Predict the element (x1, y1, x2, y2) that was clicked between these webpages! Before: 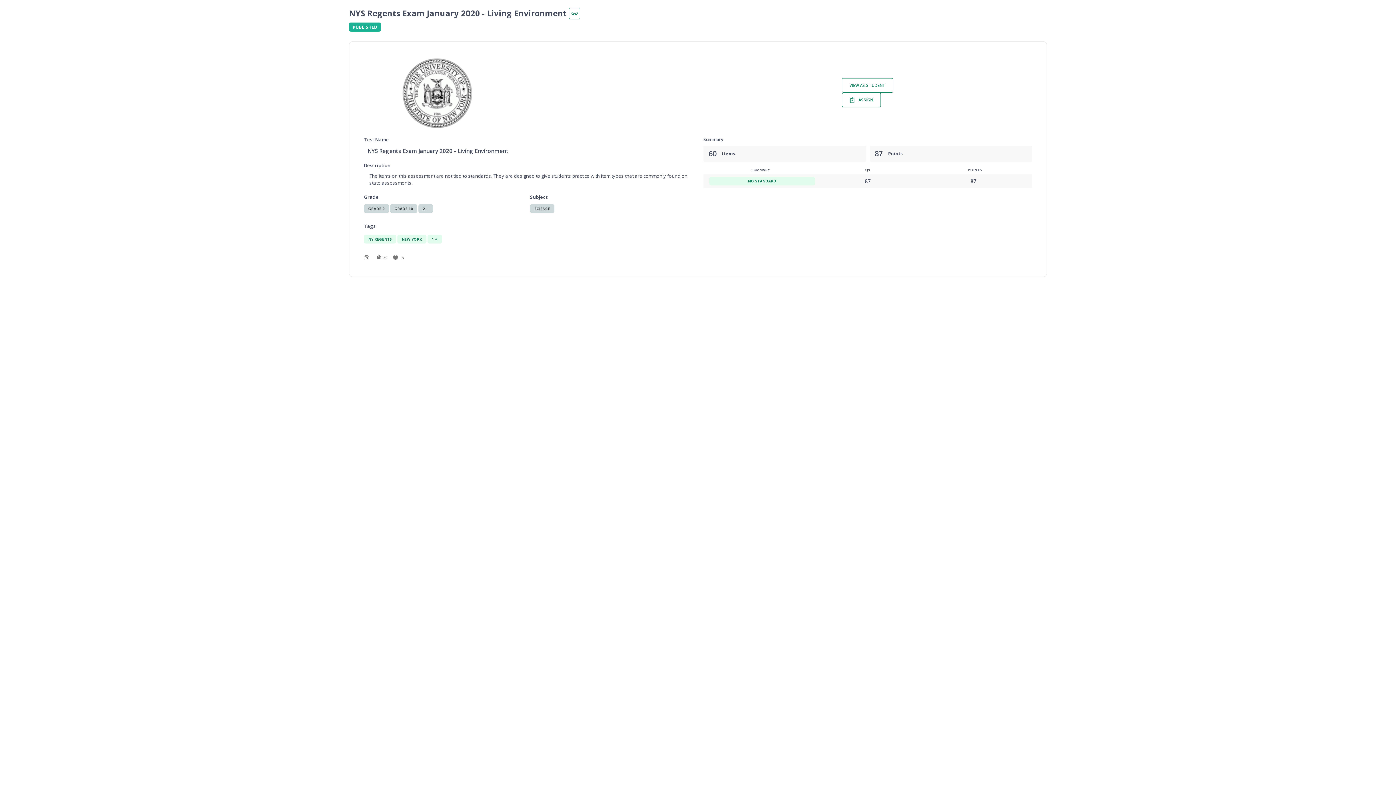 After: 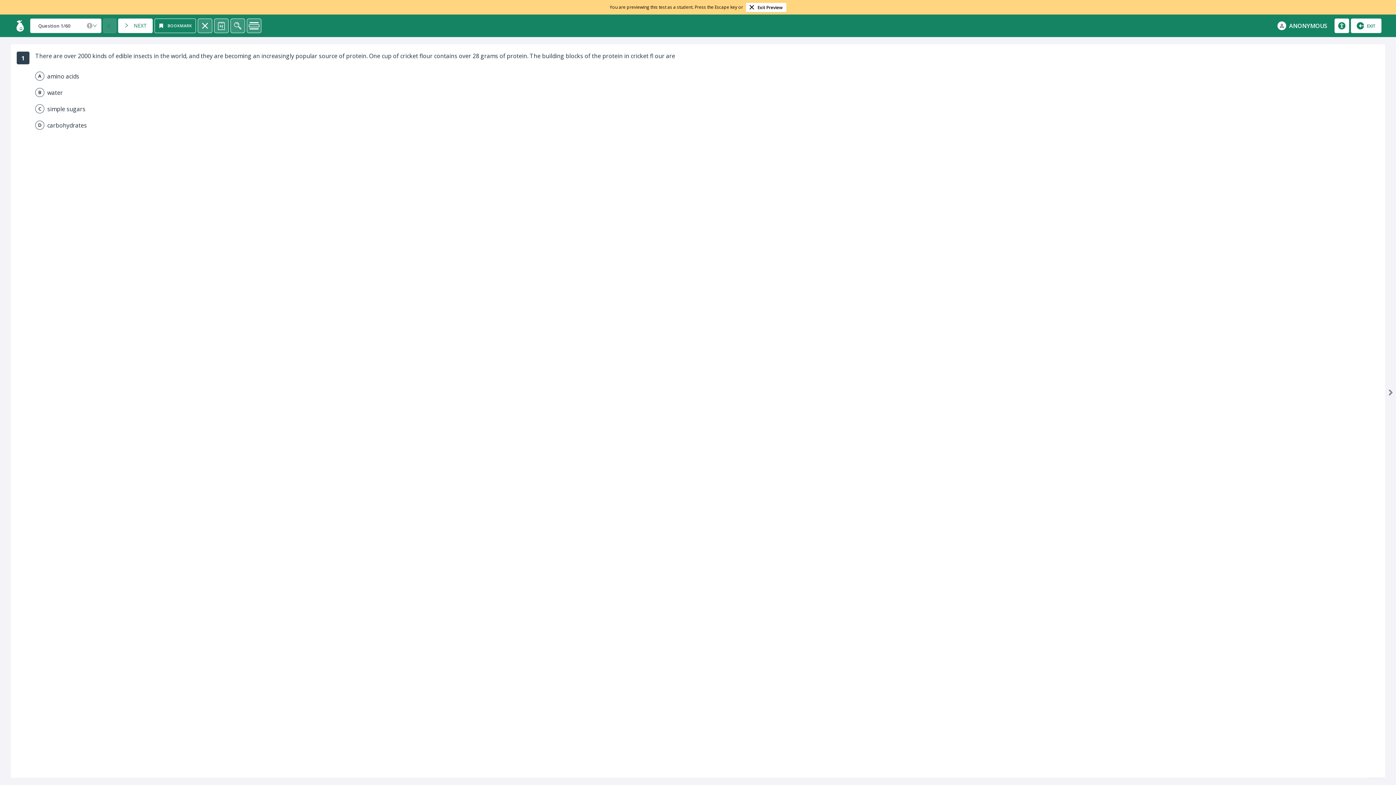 Action: bbox: (842, 78, 893, 92) label: VIEW AS STUDENT